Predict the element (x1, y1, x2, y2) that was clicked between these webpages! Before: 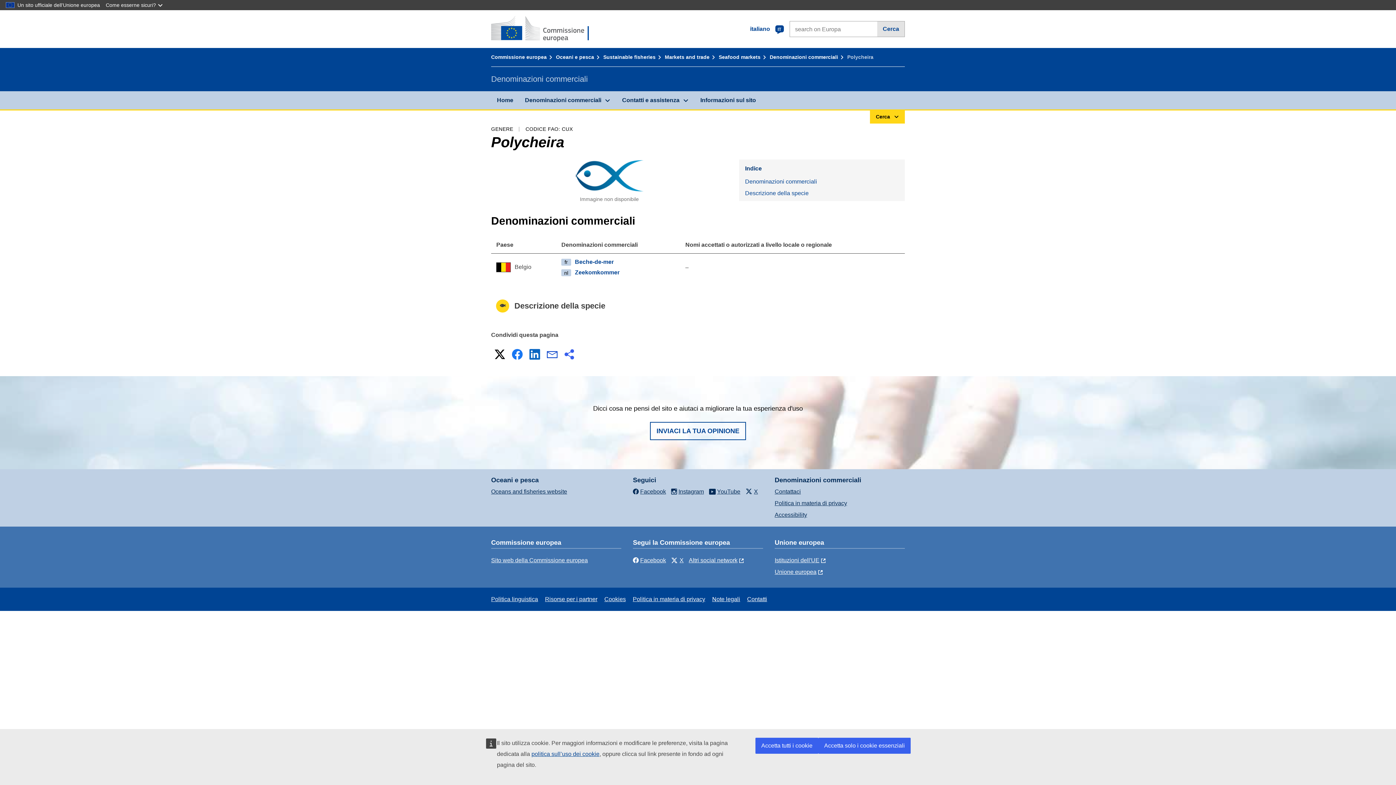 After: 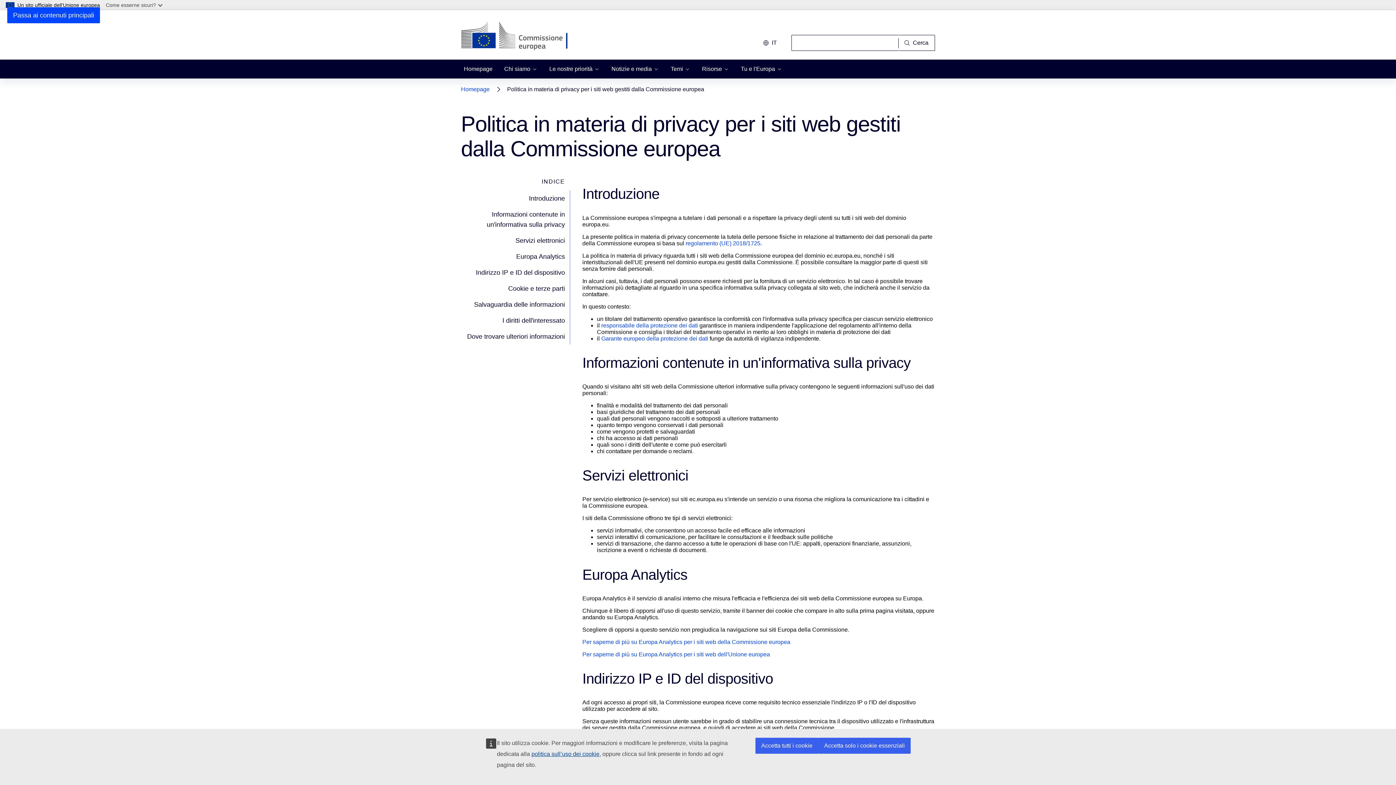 Action: bbox: (632, 596, 705, 602) label: Politica in materia di privacy